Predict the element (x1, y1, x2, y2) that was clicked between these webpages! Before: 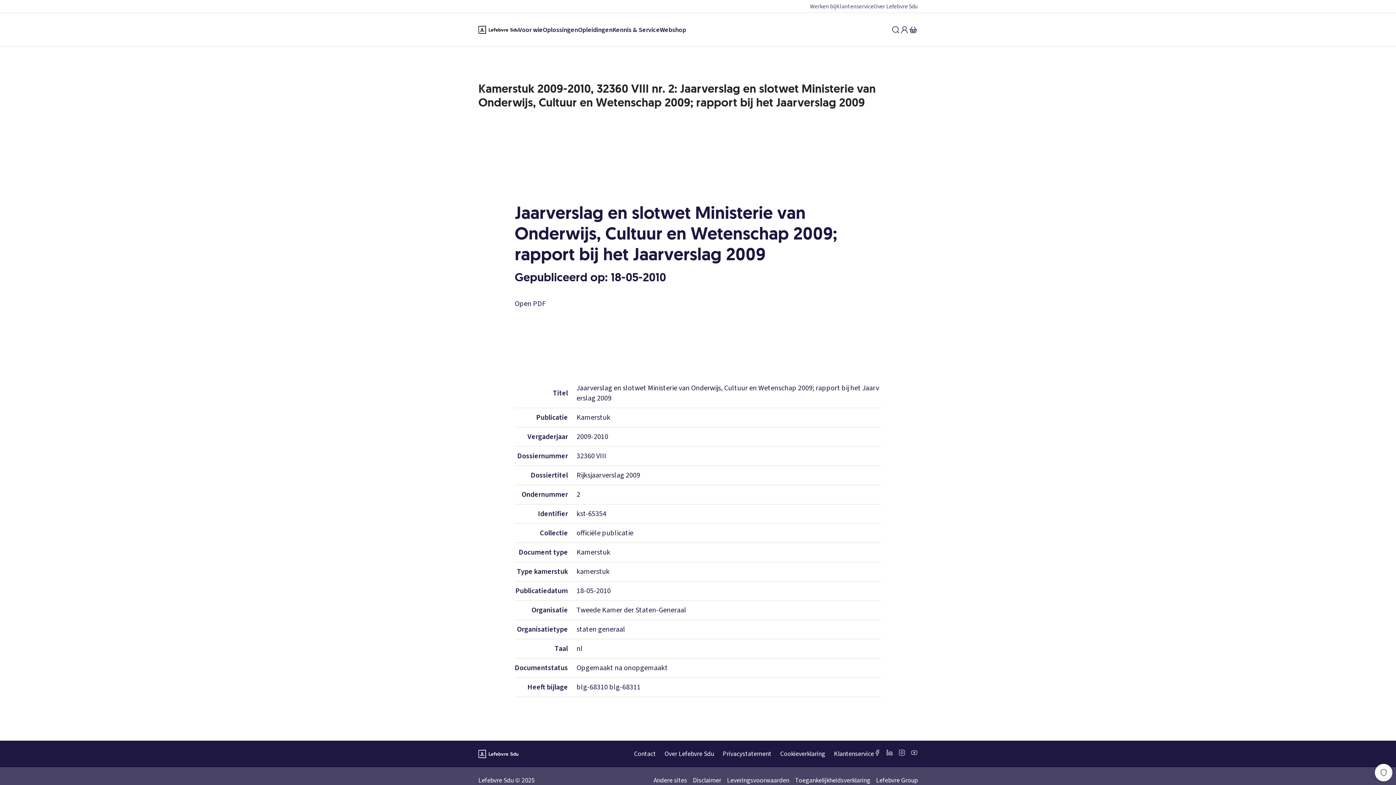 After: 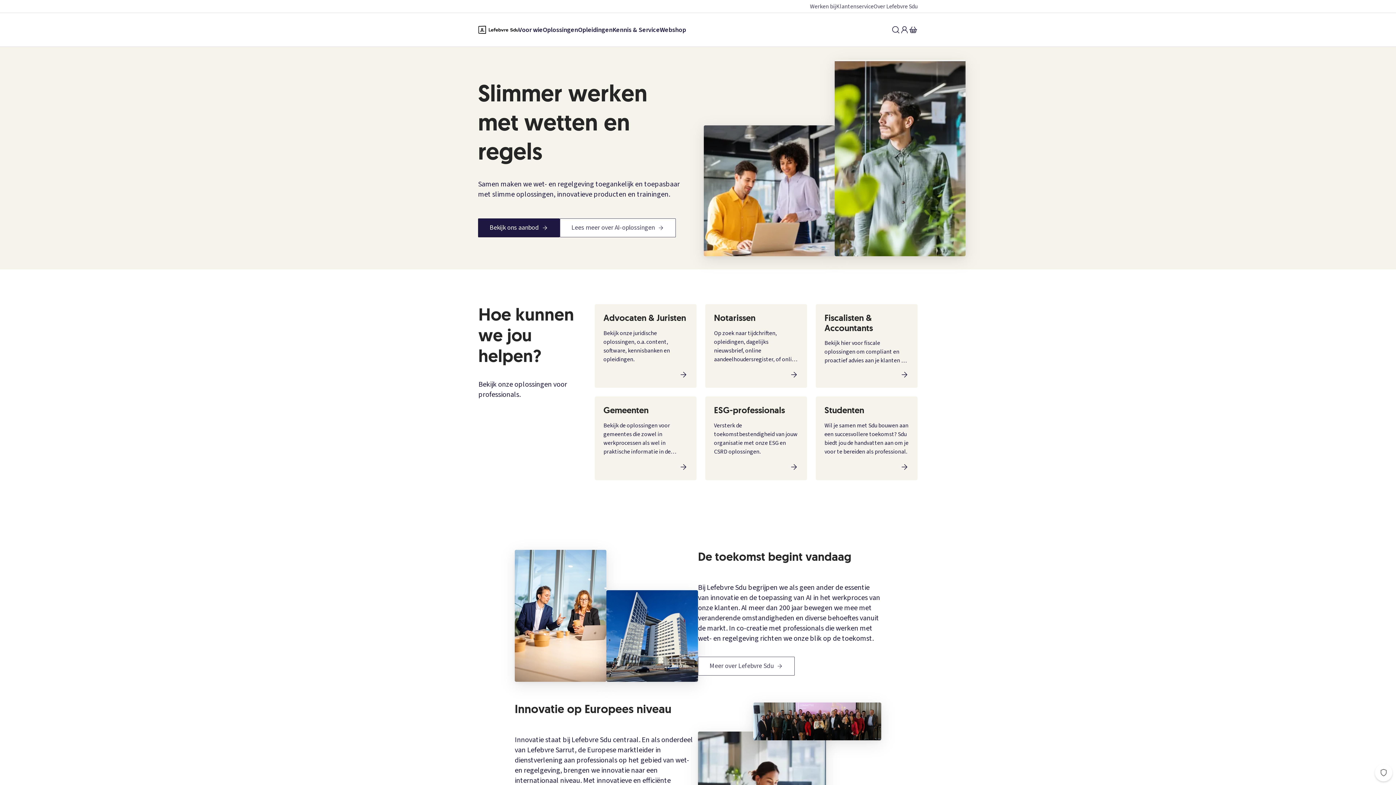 Action: bbox: (478, 21, 518, 37)